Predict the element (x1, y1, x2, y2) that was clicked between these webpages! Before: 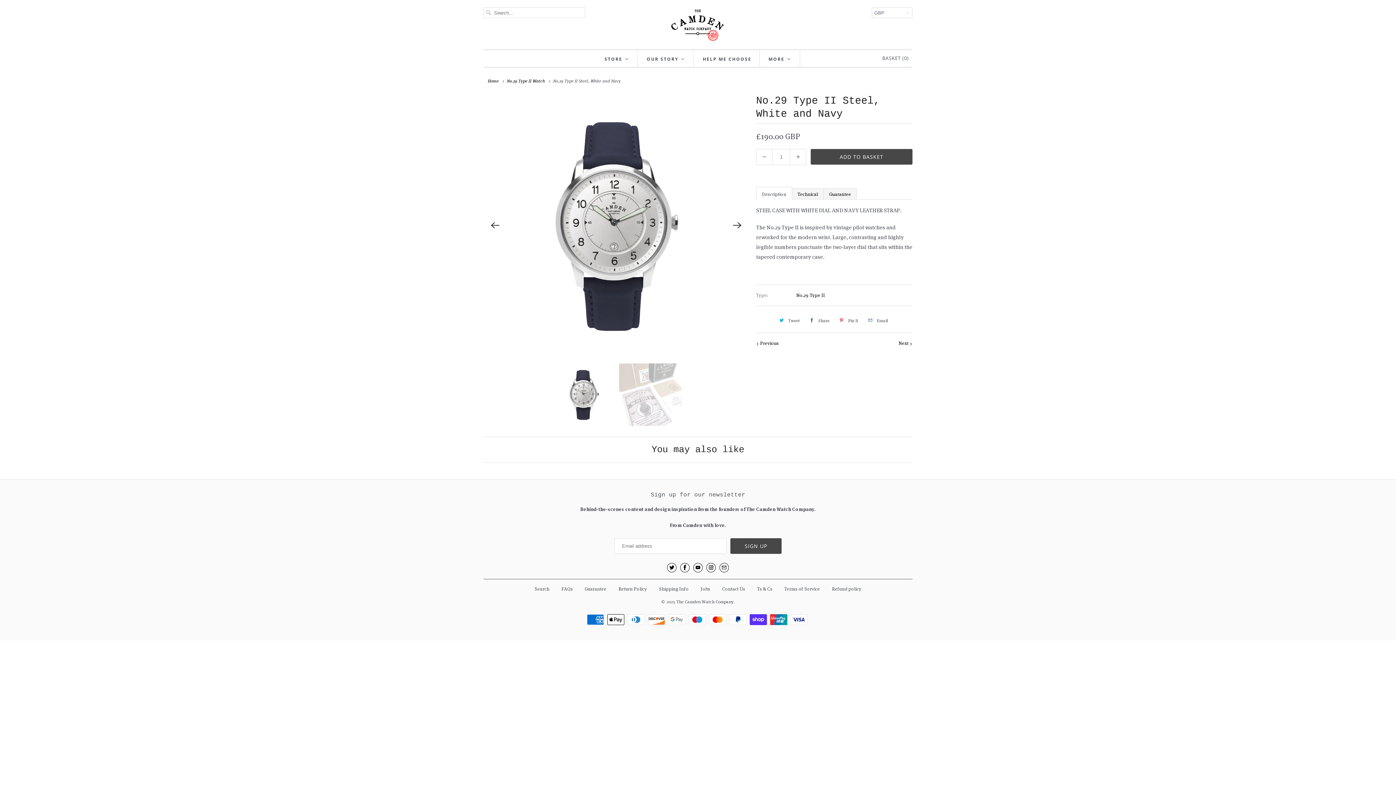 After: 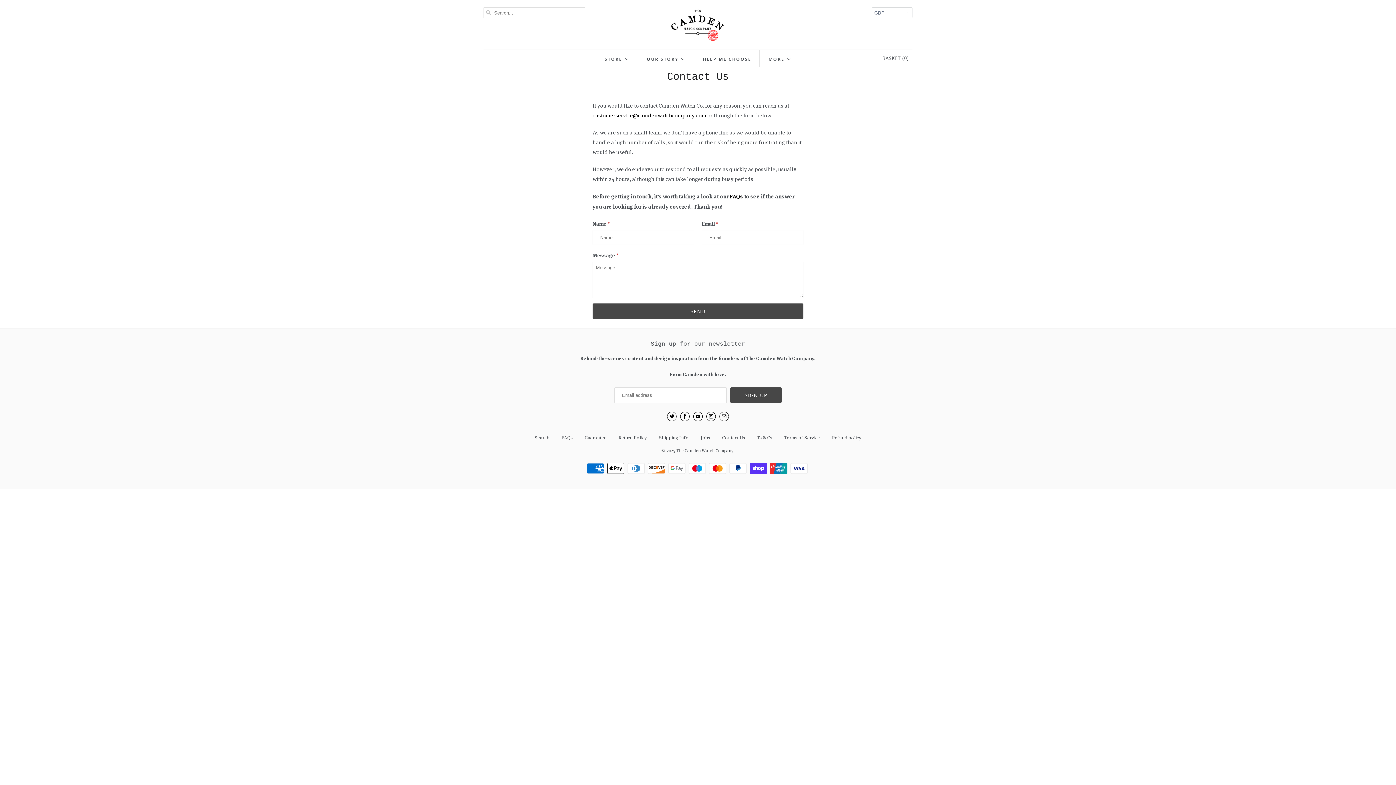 Action: bbox: (722, 585, 745, 592) label: Contact Us